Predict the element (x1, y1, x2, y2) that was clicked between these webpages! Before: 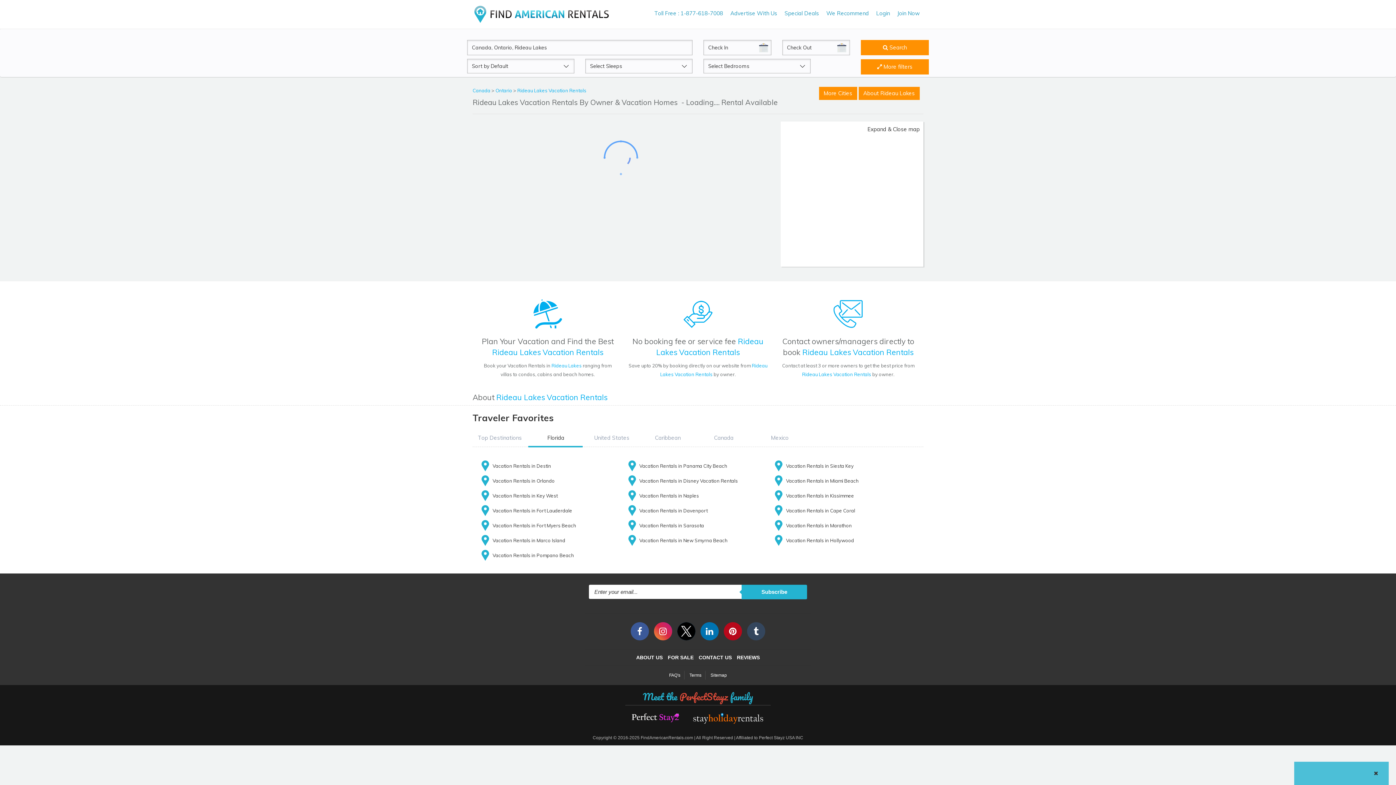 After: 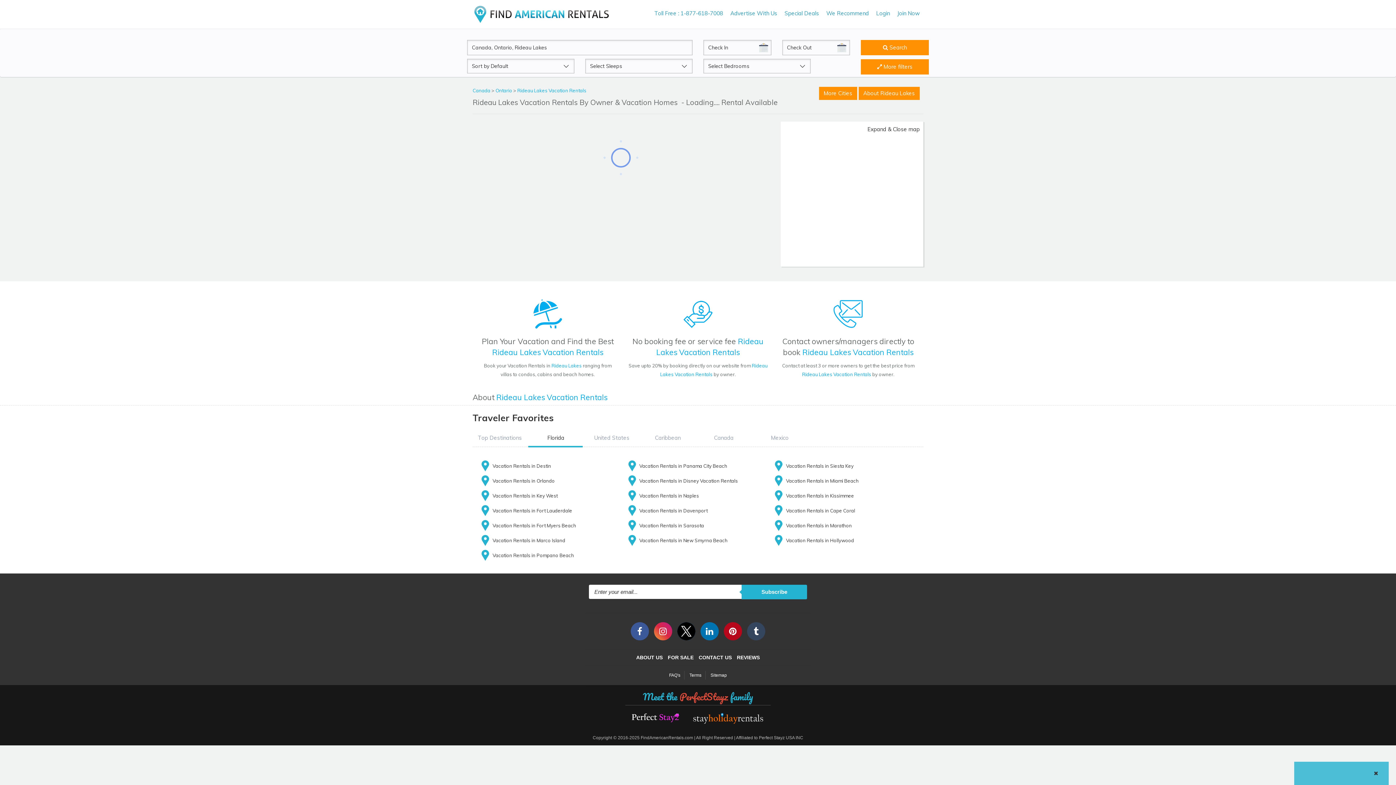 Action: label: Rideau Lakes Vacation Rentals bbox: (802, 347, 913, 357)